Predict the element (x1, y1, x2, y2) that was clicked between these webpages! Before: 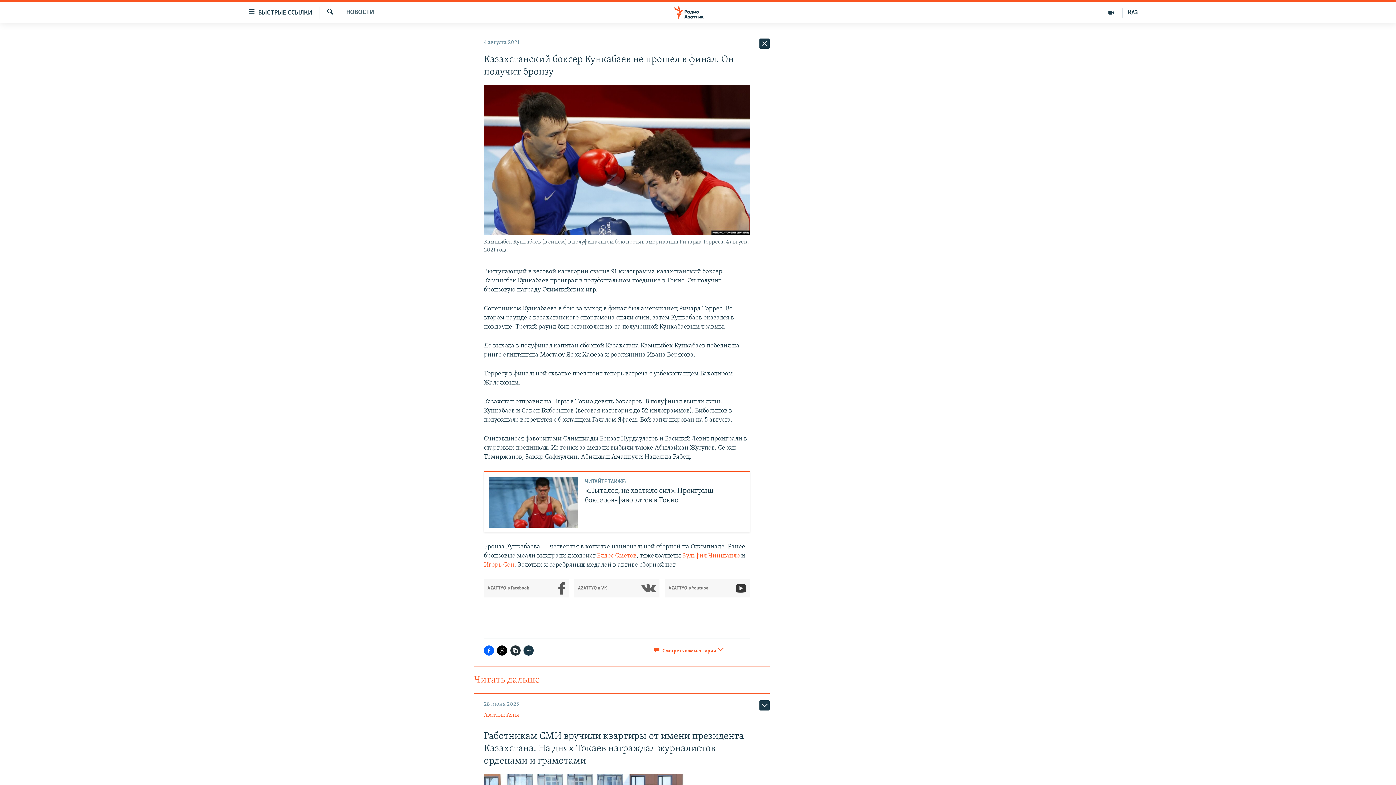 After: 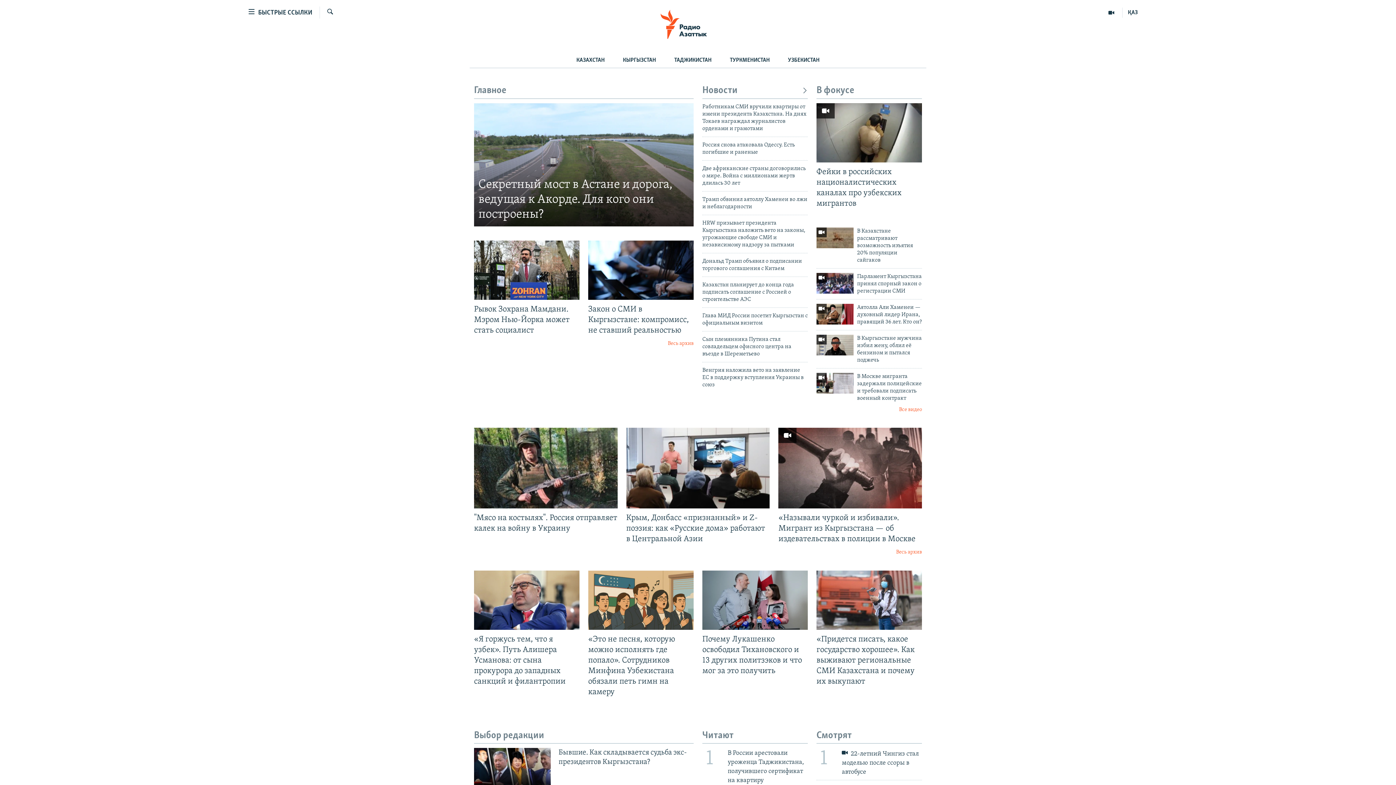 Action: bbox: (661, 5, 734, 19)